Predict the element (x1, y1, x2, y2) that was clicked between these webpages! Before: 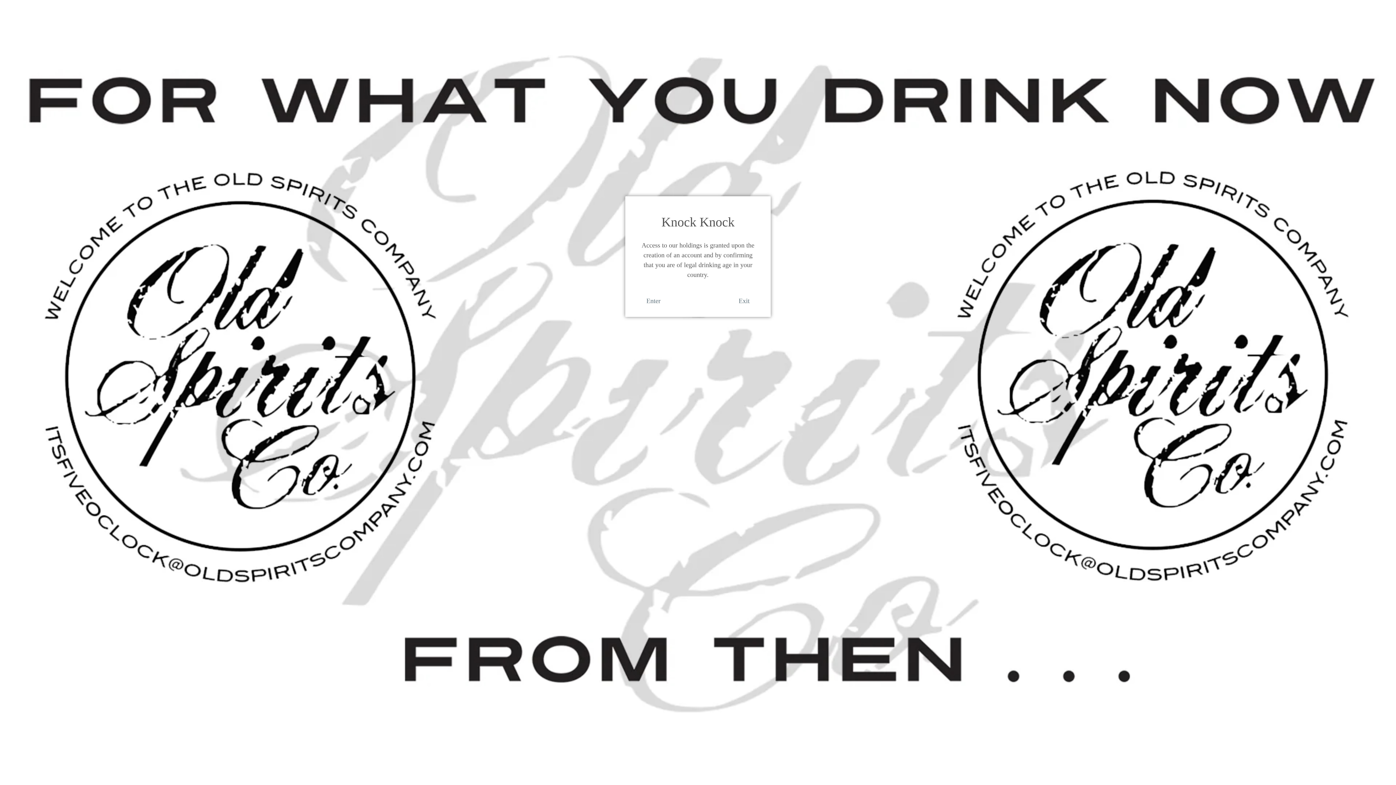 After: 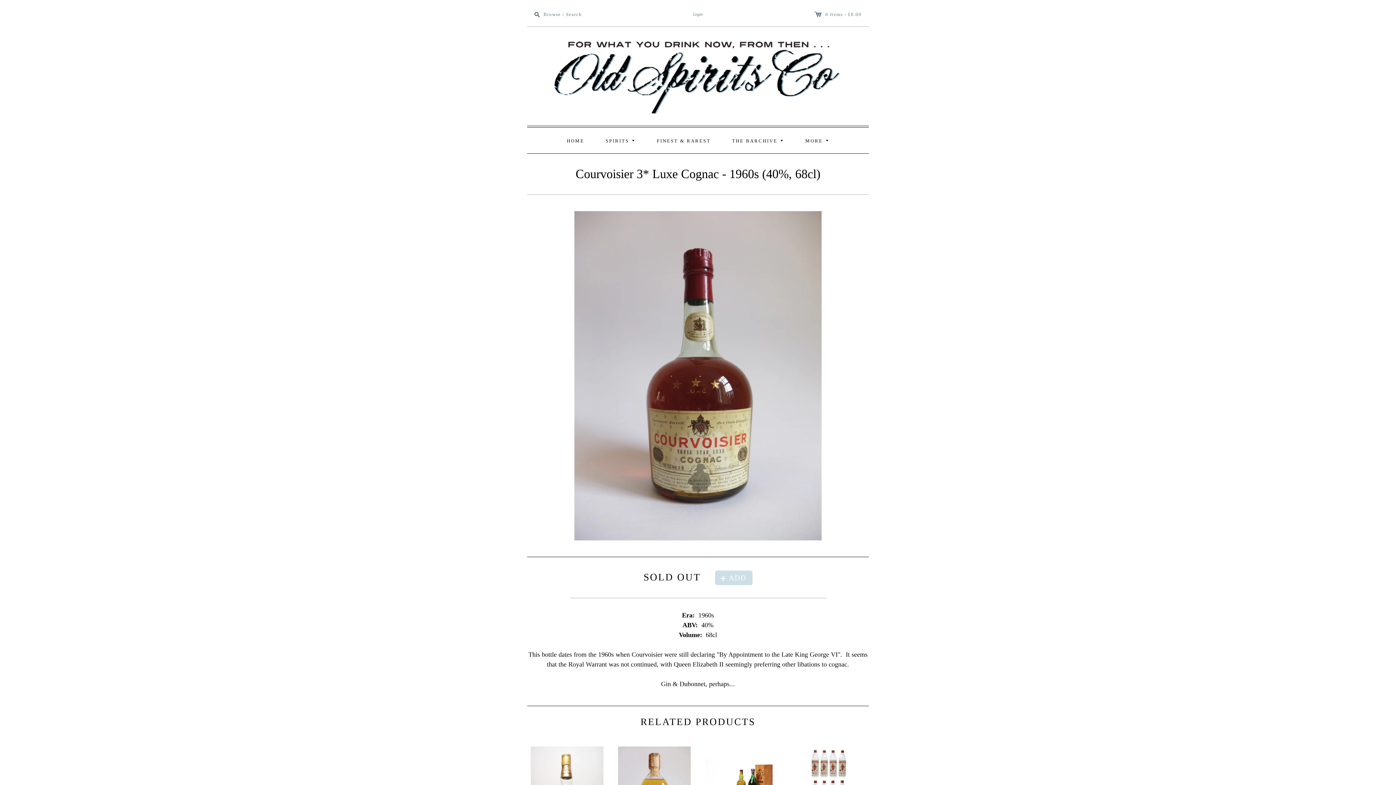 Action: label: Enter bbox: (646, 296, 660, 306)